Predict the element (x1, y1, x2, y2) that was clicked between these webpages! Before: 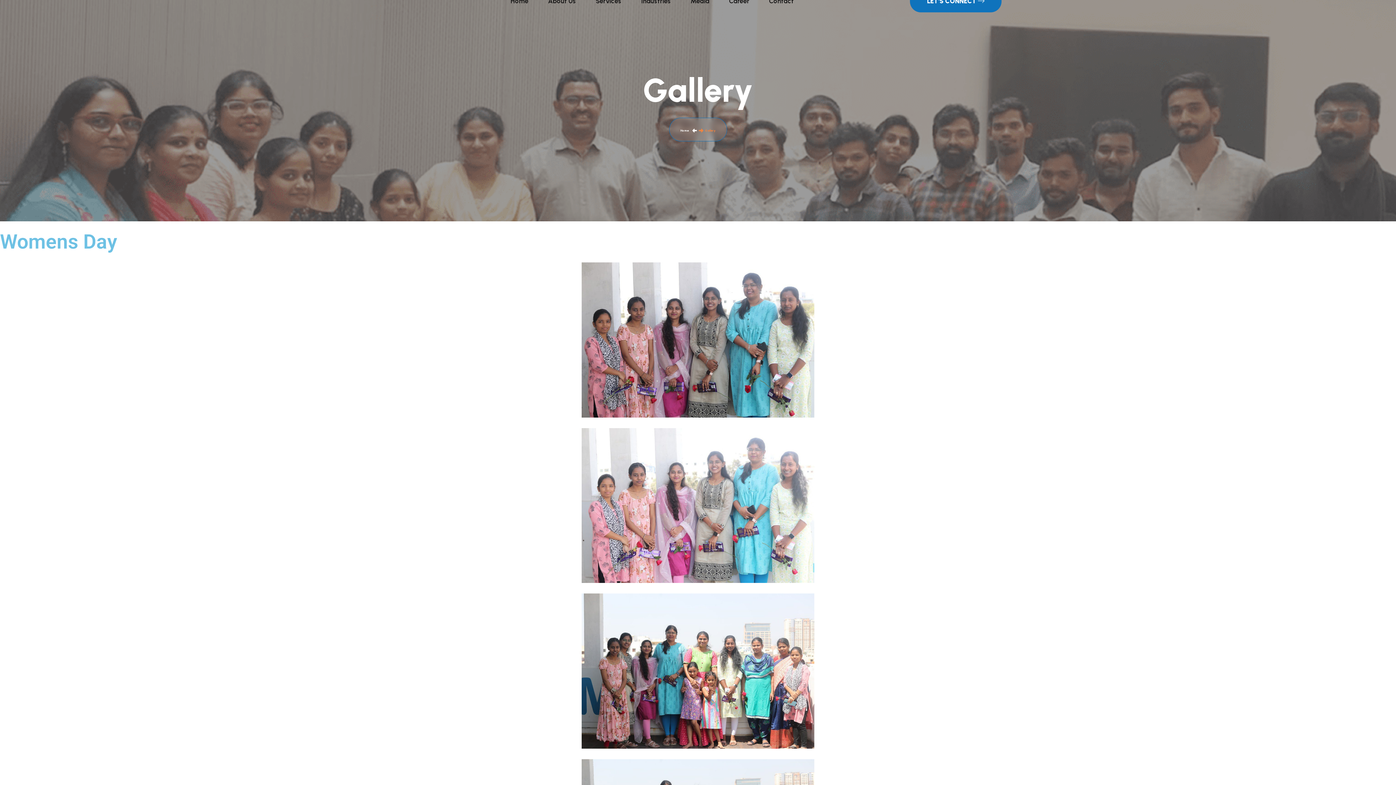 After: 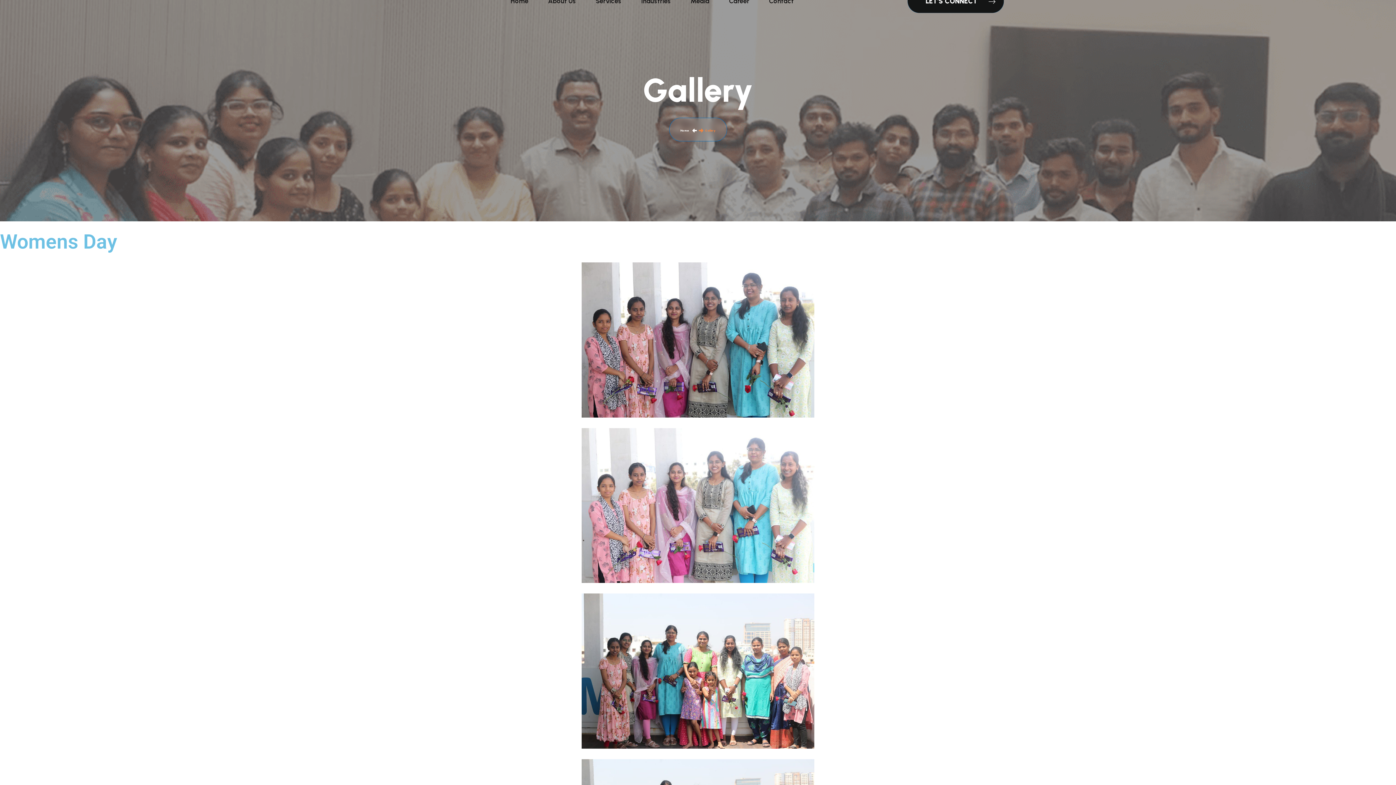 Action: label: LET'S CONNECT  bbox: (910, -10, 1001, 12)